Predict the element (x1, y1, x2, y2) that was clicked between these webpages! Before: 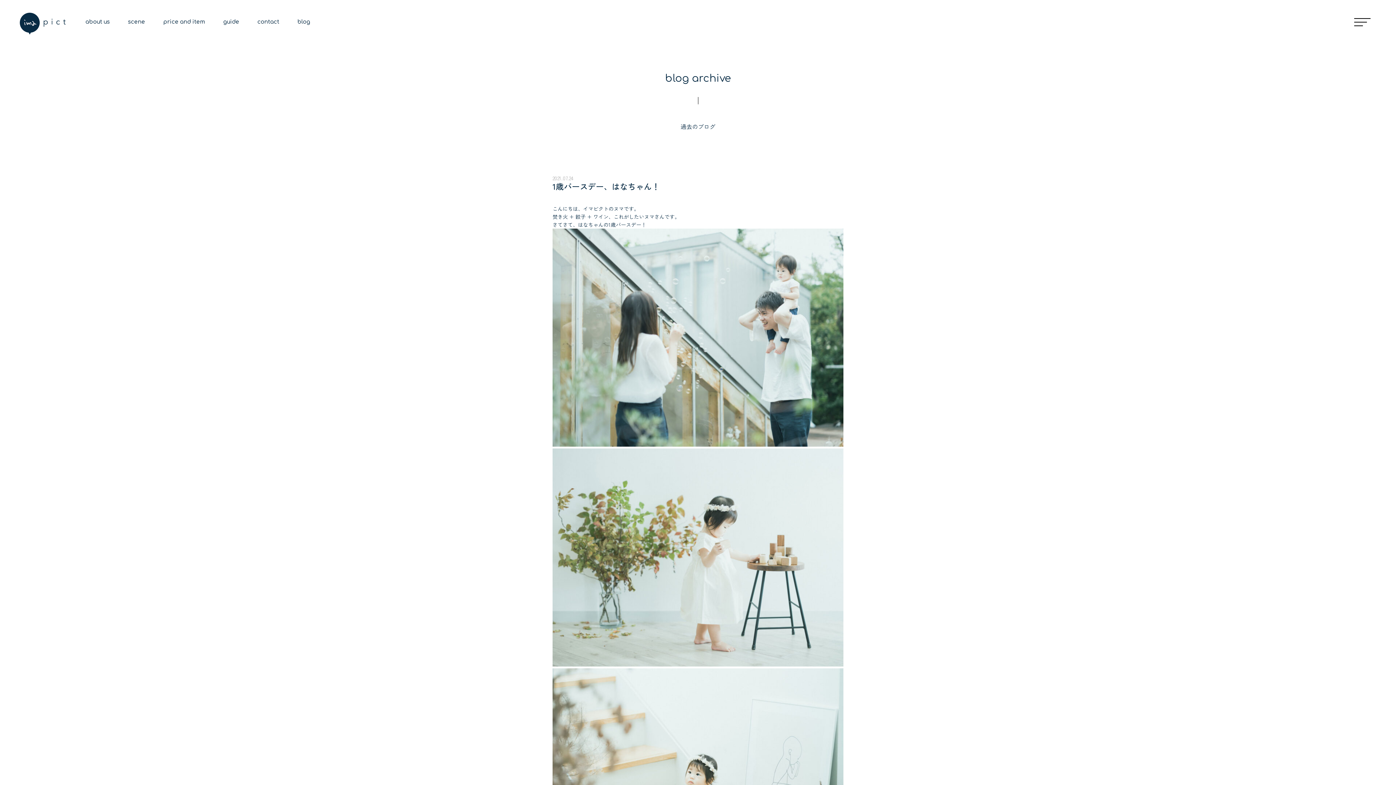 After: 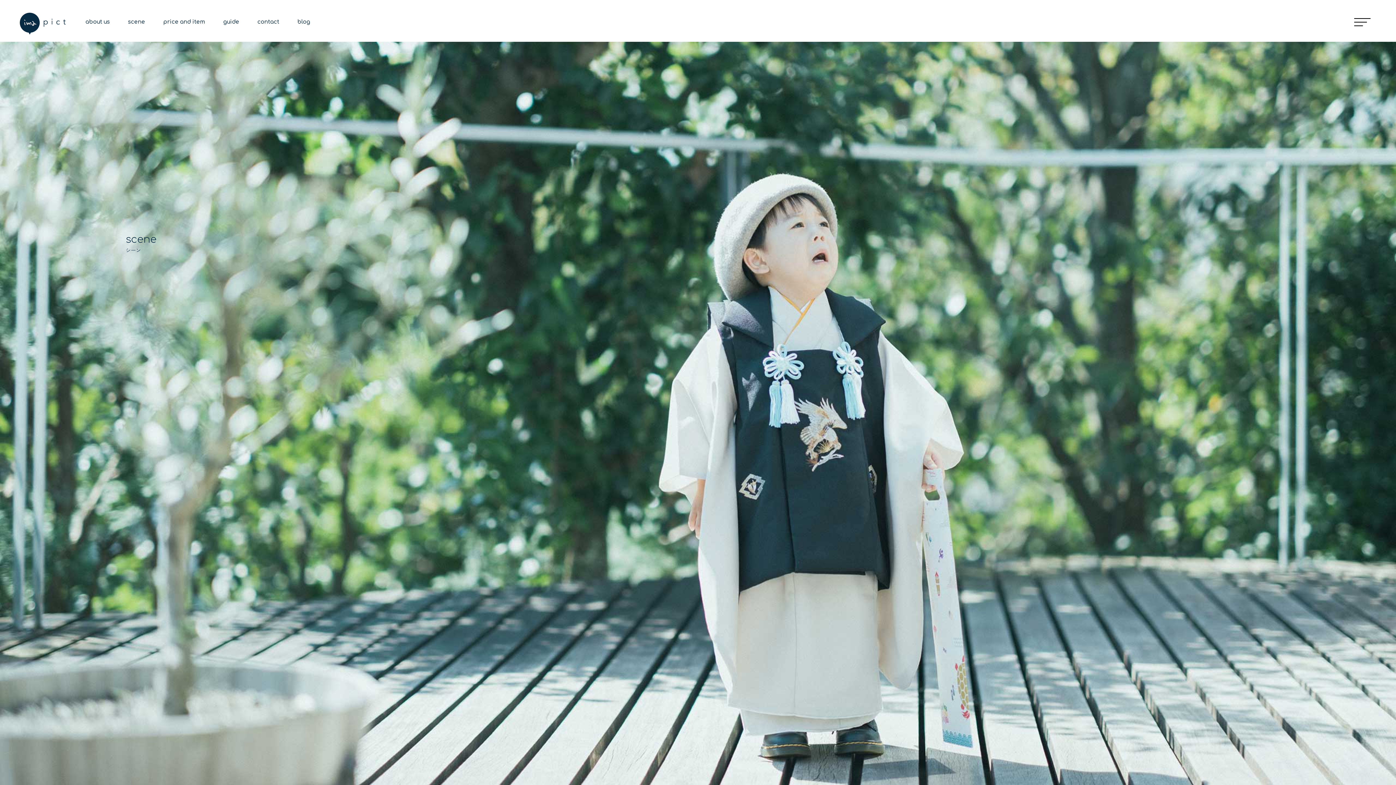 Action: bbox: (128, 18, 145, 26) label: scene